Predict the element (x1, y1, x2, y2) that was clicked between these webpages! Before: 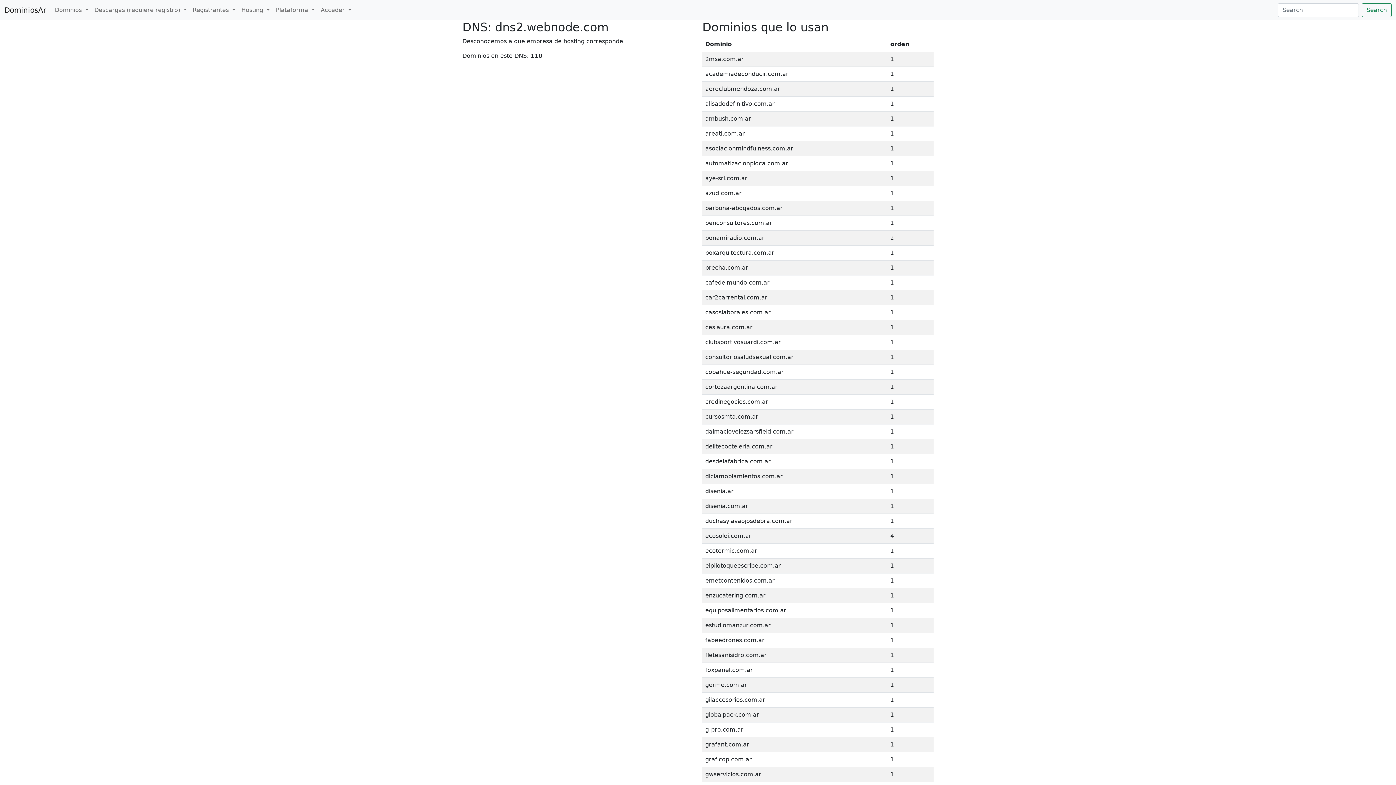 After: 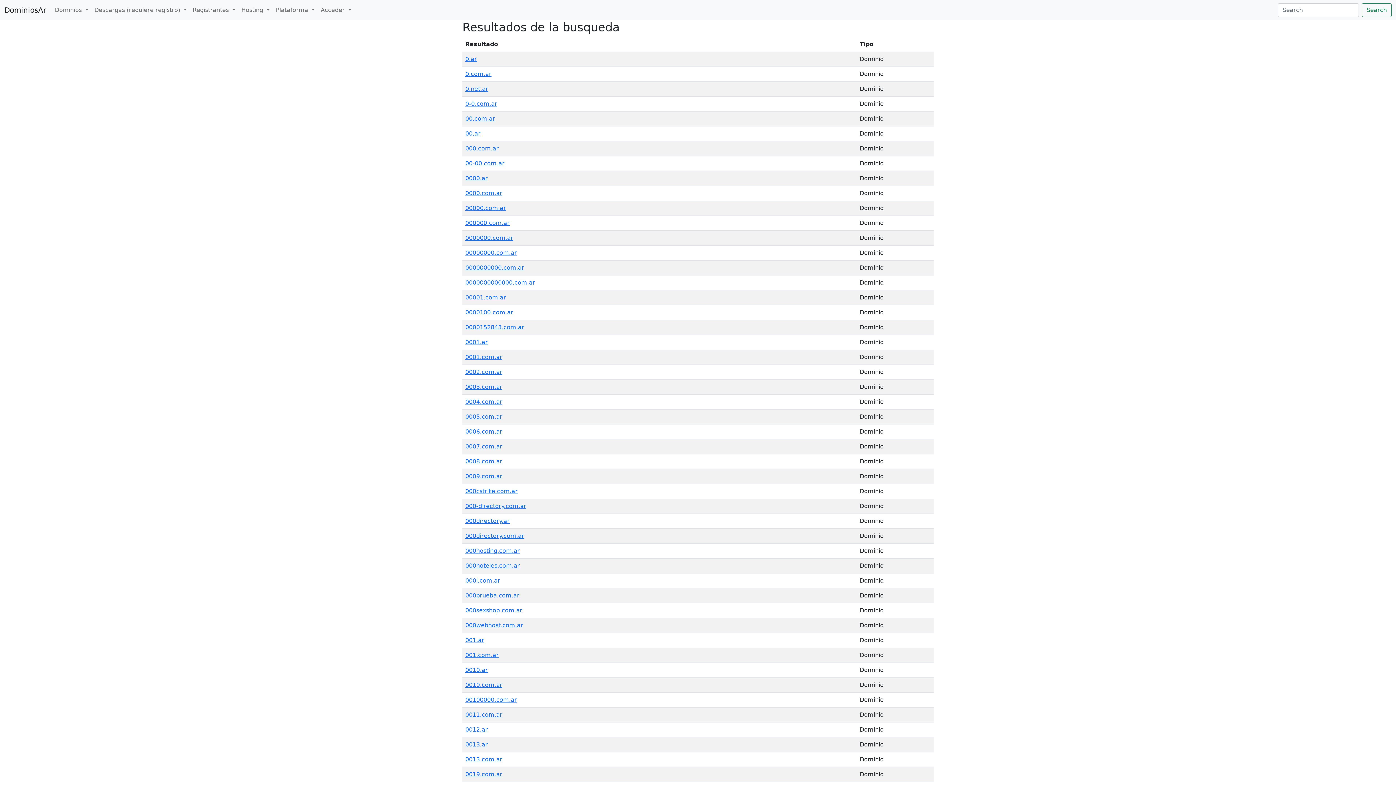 Action: bbox: (1362, 3, 1392, 17) label: Search